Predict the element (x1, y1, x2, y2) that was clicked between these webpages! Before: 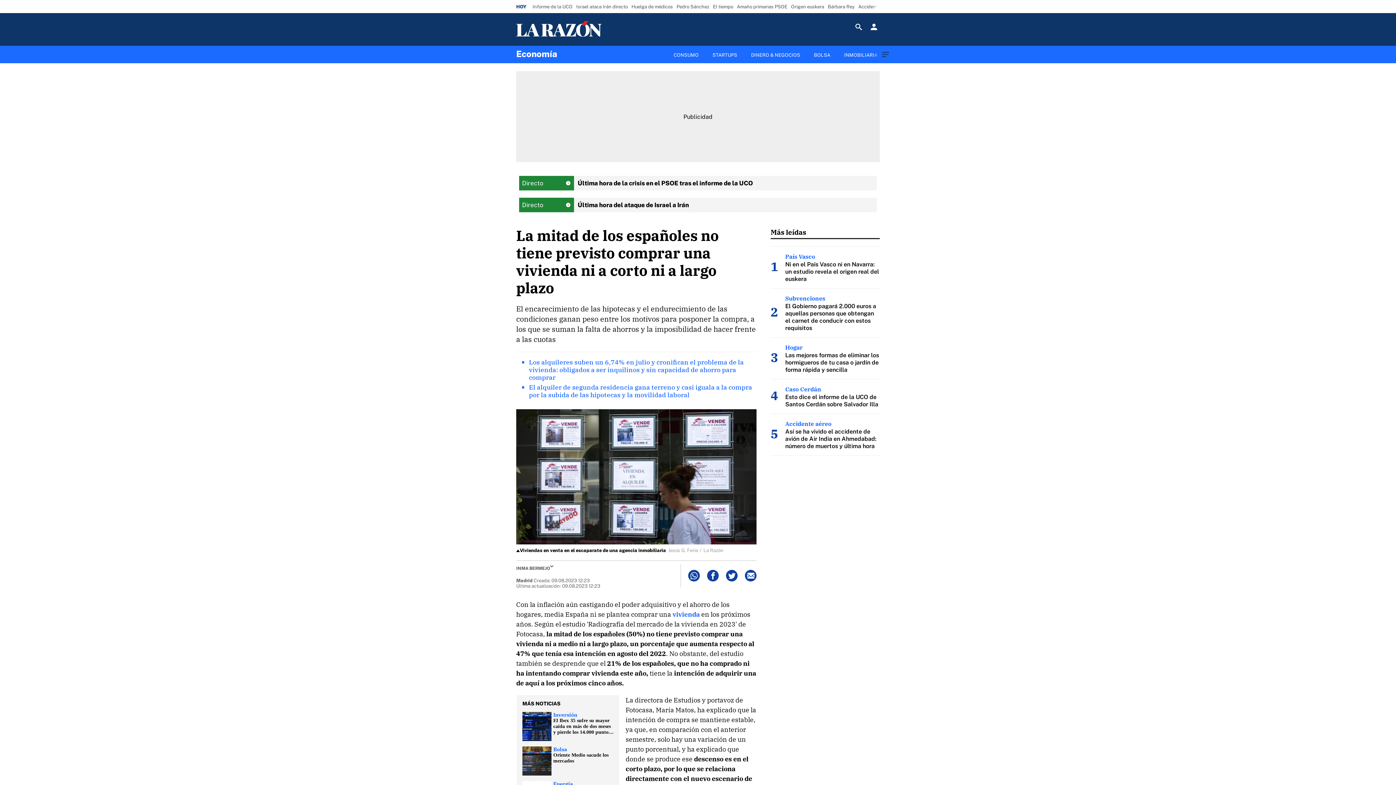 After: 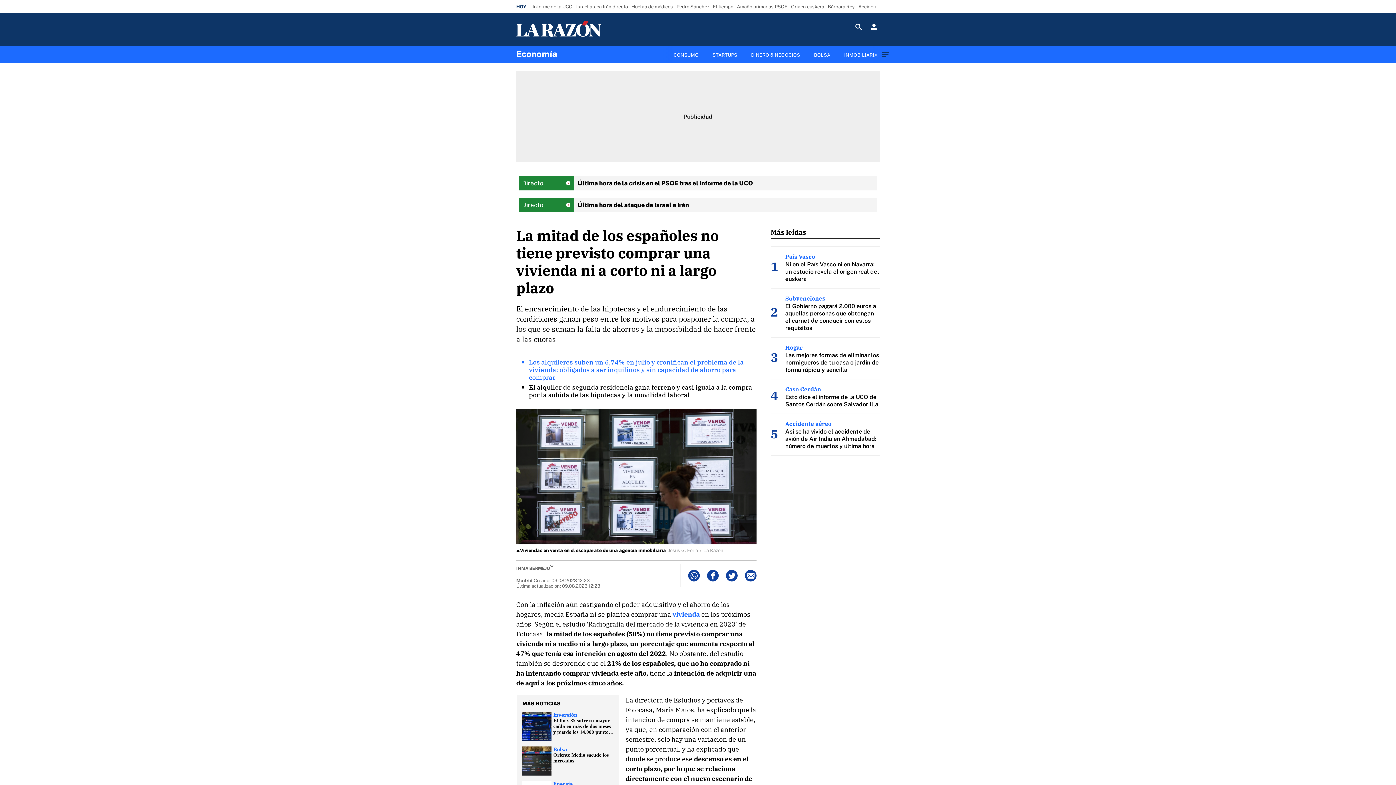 Action: bbox: (529, 383, 752, 399) label: El alquiler de segunda residencia gana terreno y casi iguala a la compra por la subida de las hipotecas y la movilidad laboral